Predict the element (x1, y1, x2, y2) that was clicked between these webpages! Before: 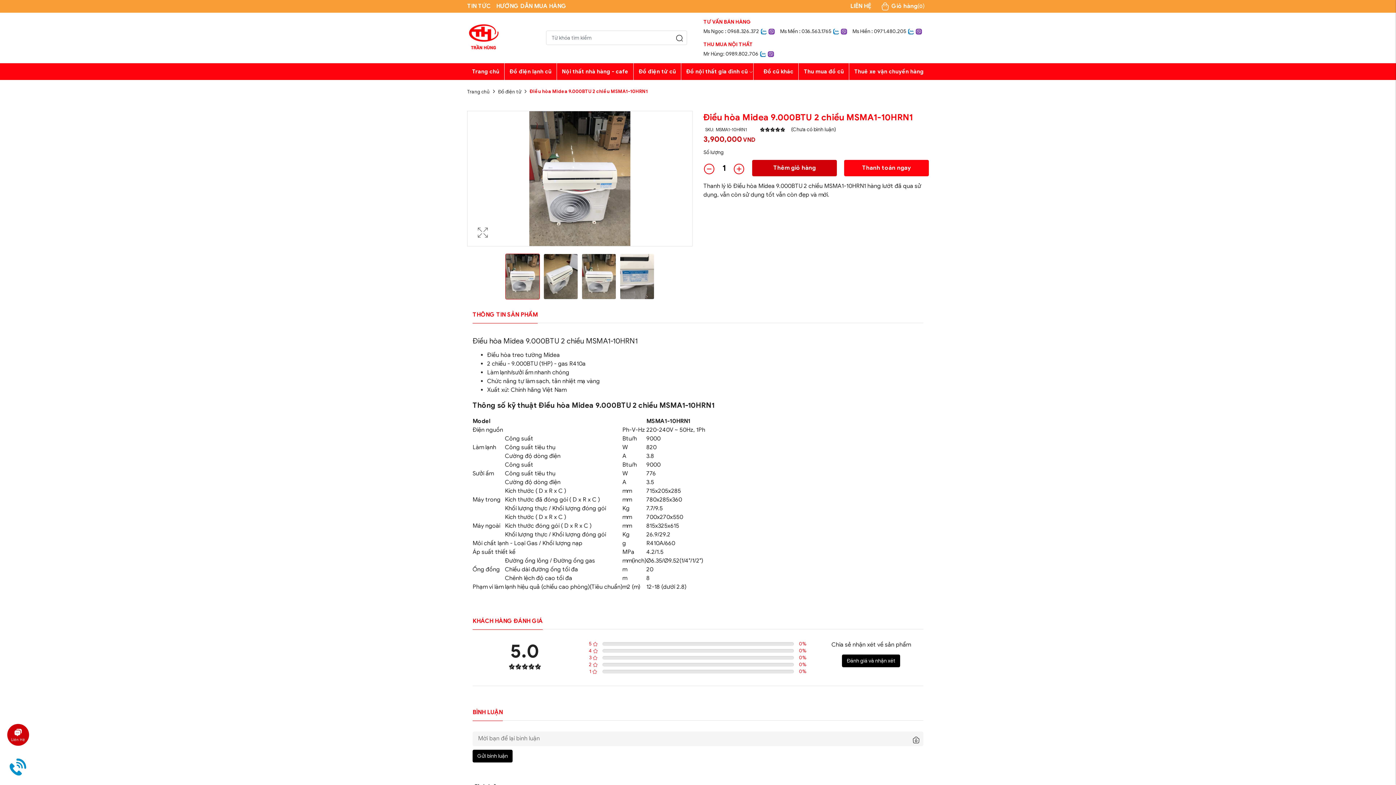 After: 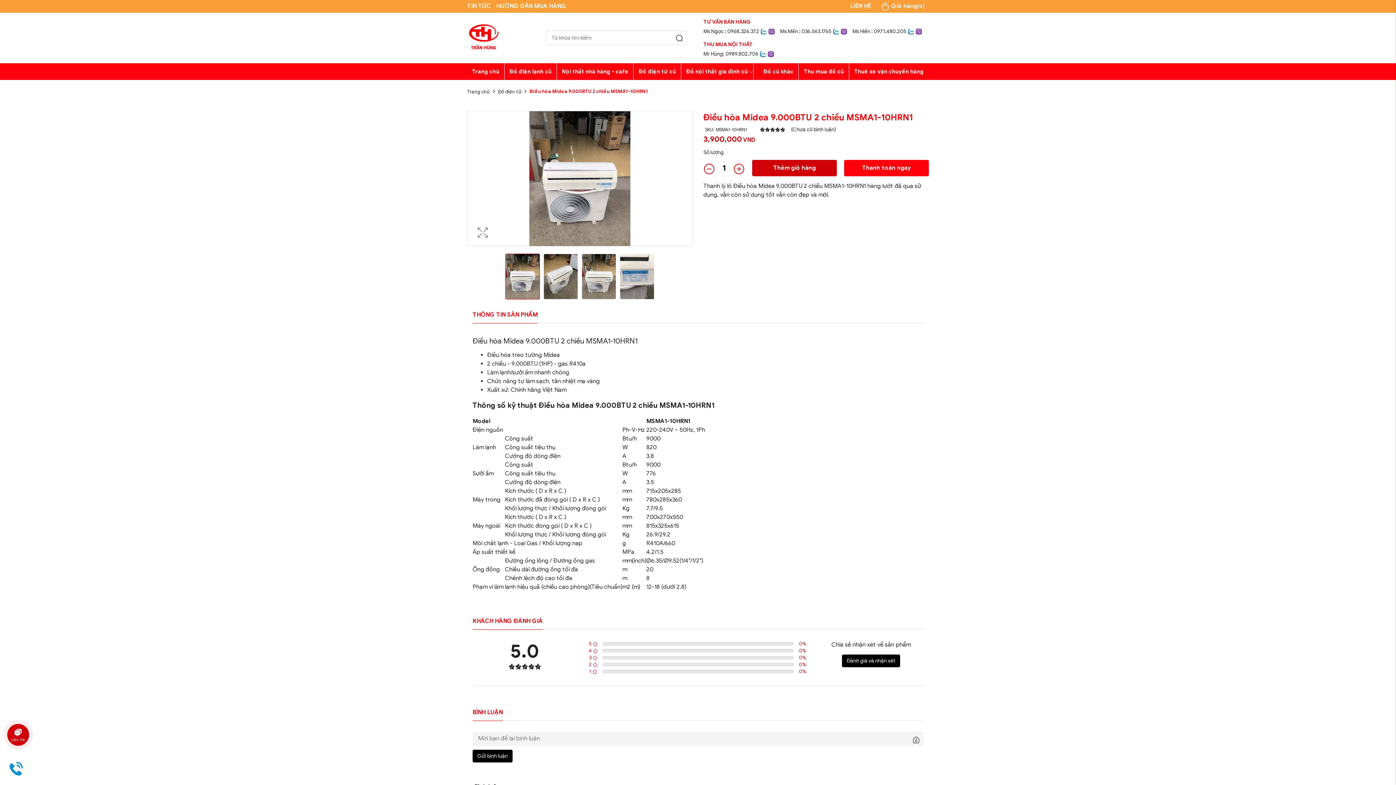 Action: bbox: (529, 88, 648, 94) label: Điều hòa Midea 9.000BTU 2 chiều MSMA1-10HRN1